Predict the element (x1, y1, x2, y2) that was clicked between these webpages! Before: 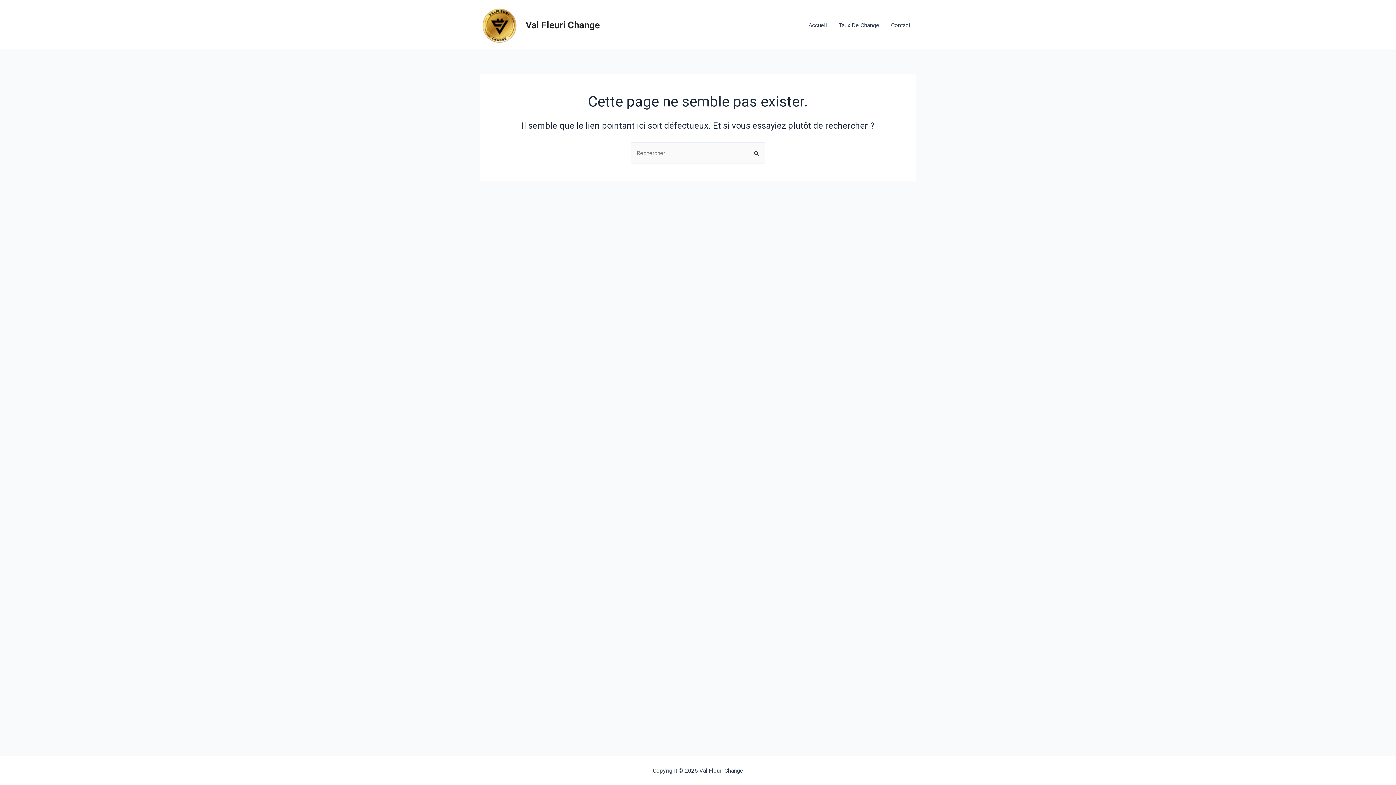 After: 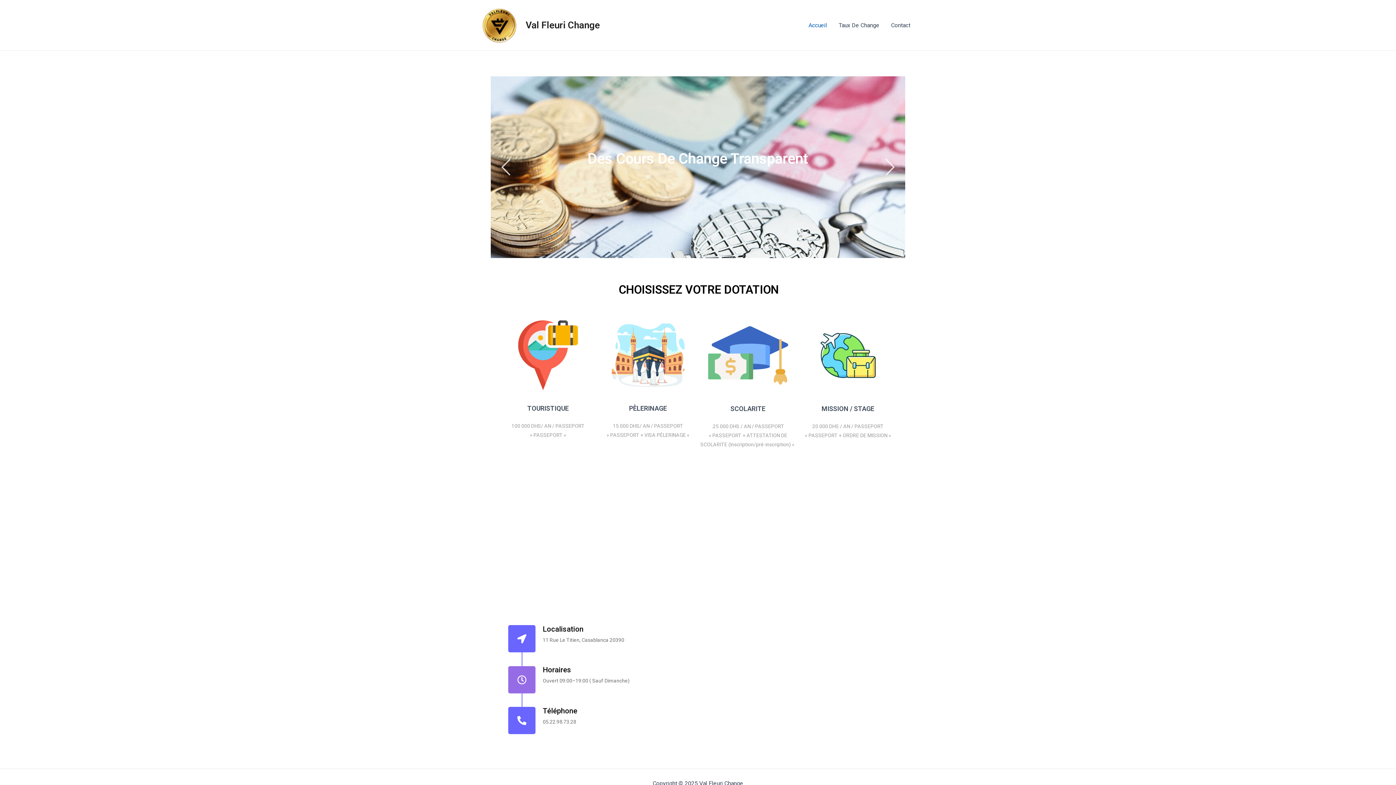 Action: bbox: (480, 5, 520, 44)